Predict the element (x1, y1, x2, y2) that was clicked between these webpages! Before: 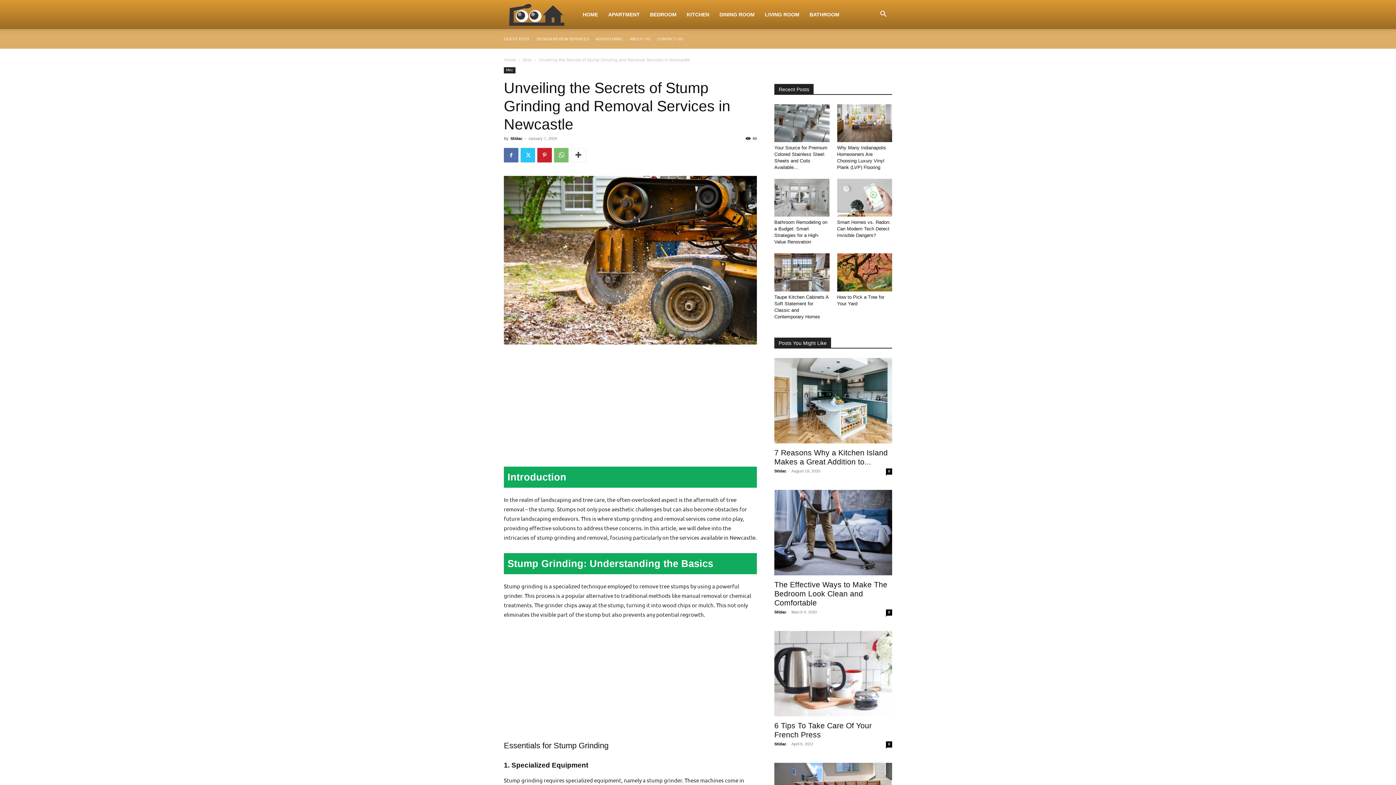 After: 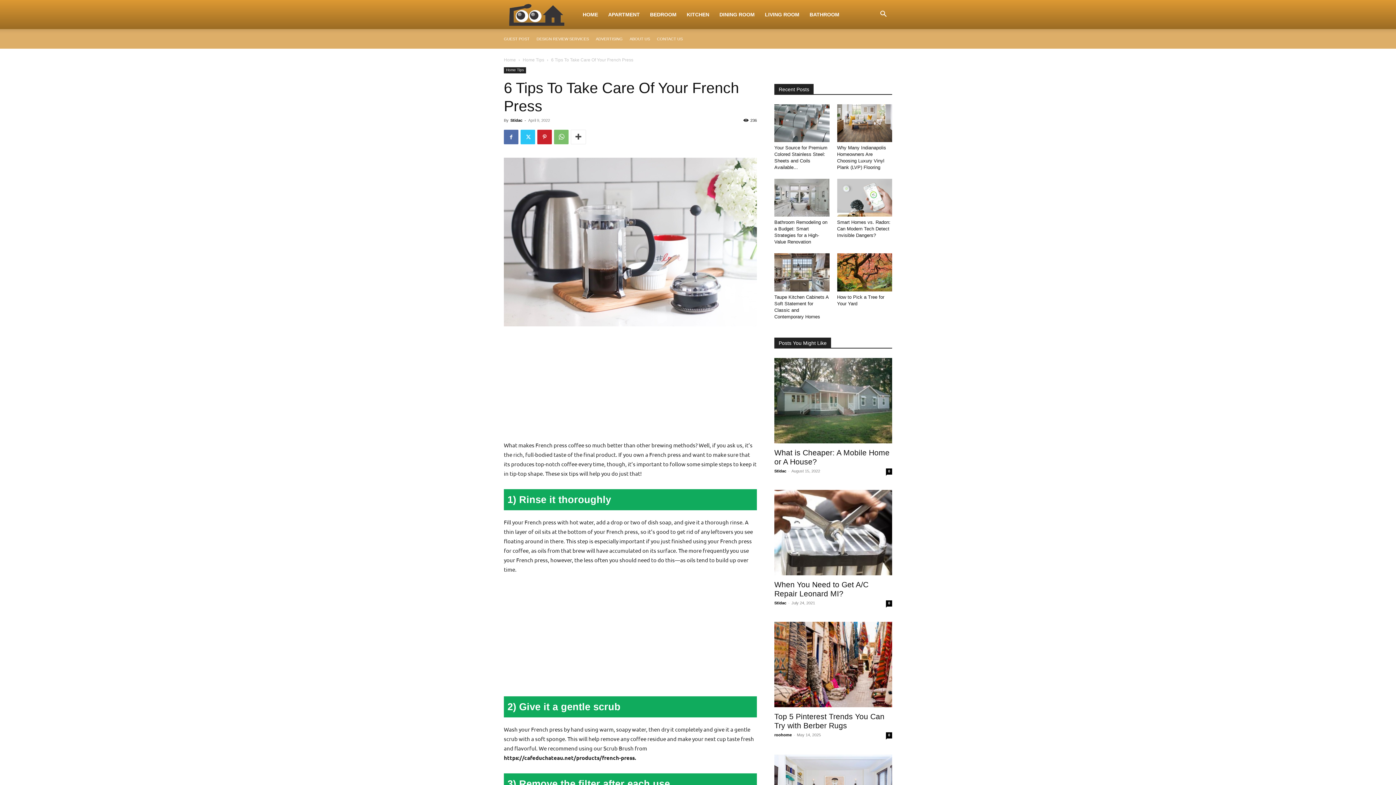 Action: bbox: (886, 741, 892, 747) label: 0